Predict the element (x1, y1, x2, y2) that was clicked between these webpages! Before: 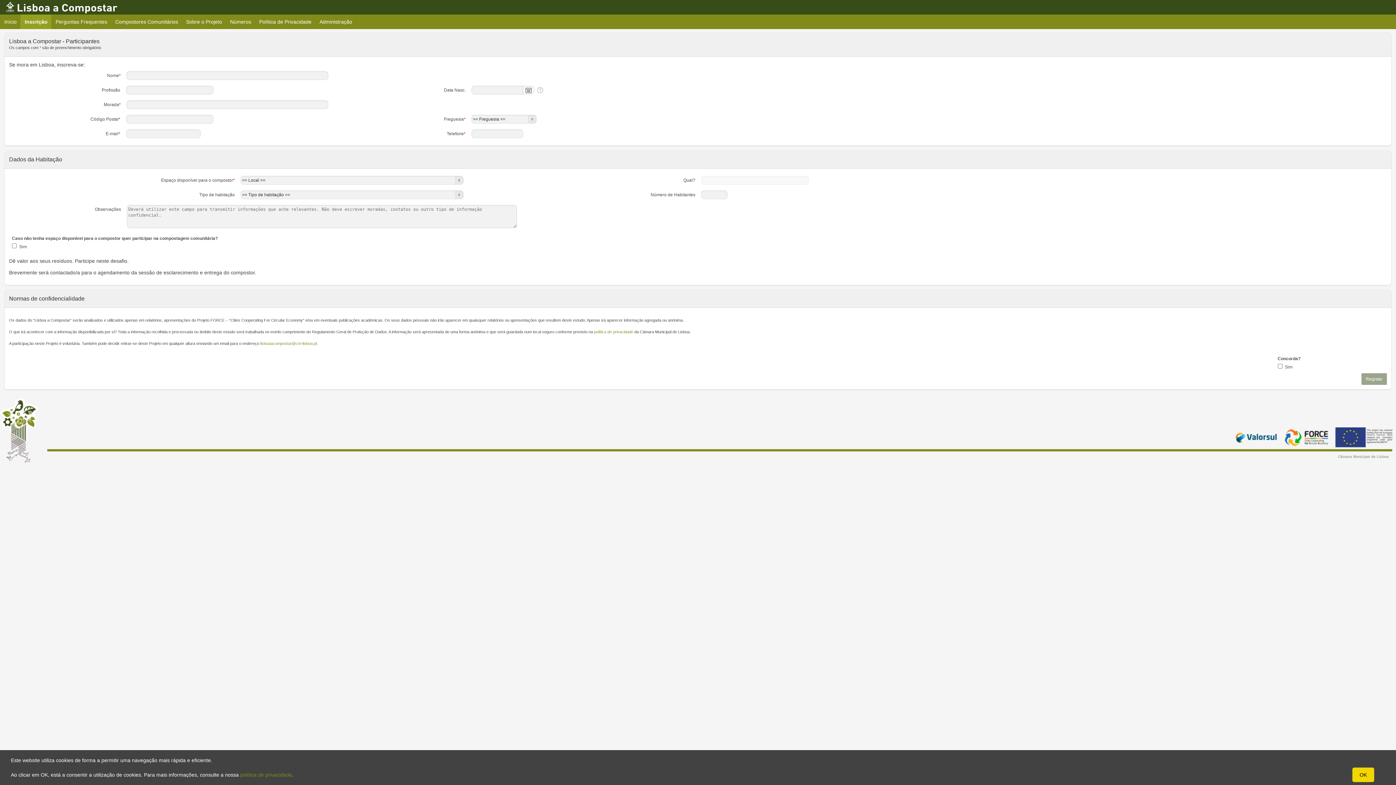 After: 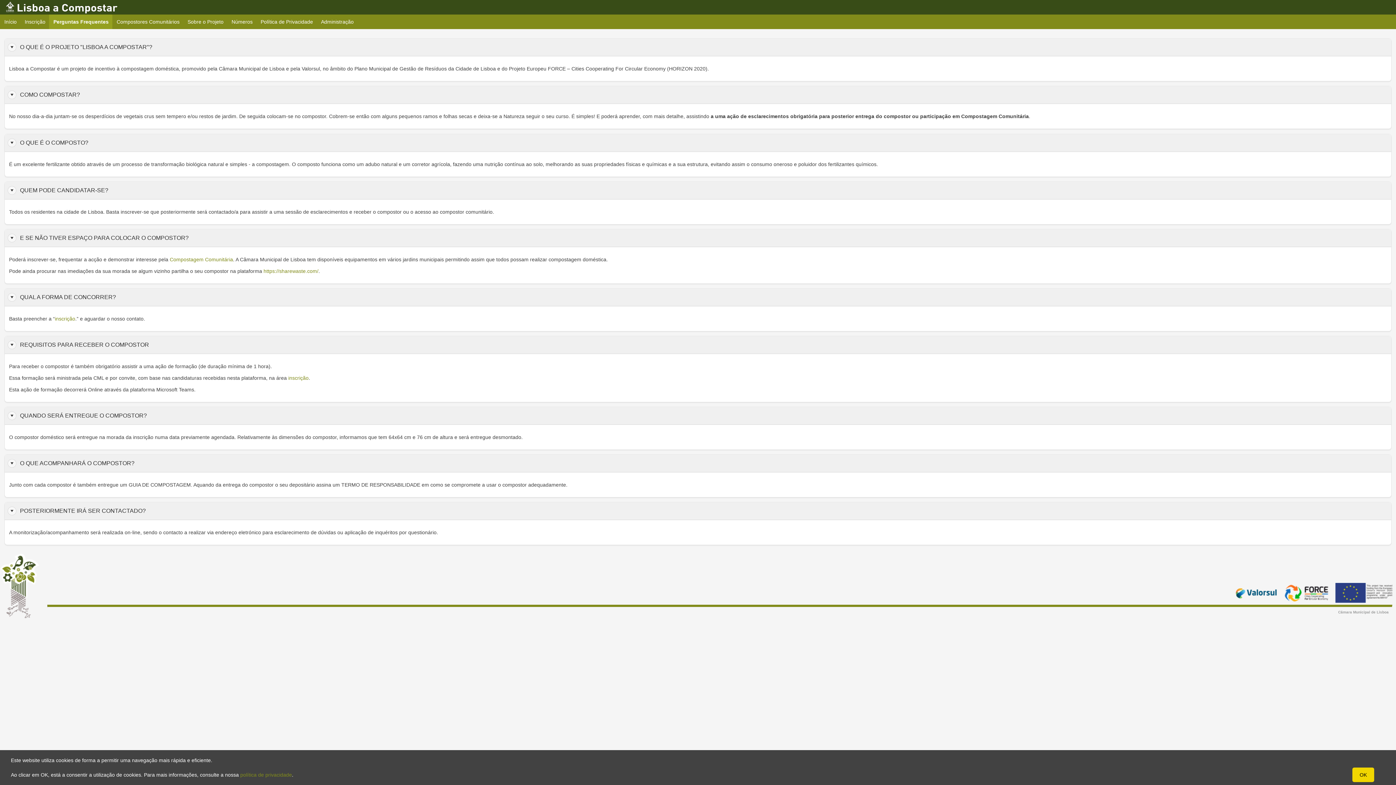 Action: label: Perguntas Frequentes bbox: (51, 14, 111, 29)